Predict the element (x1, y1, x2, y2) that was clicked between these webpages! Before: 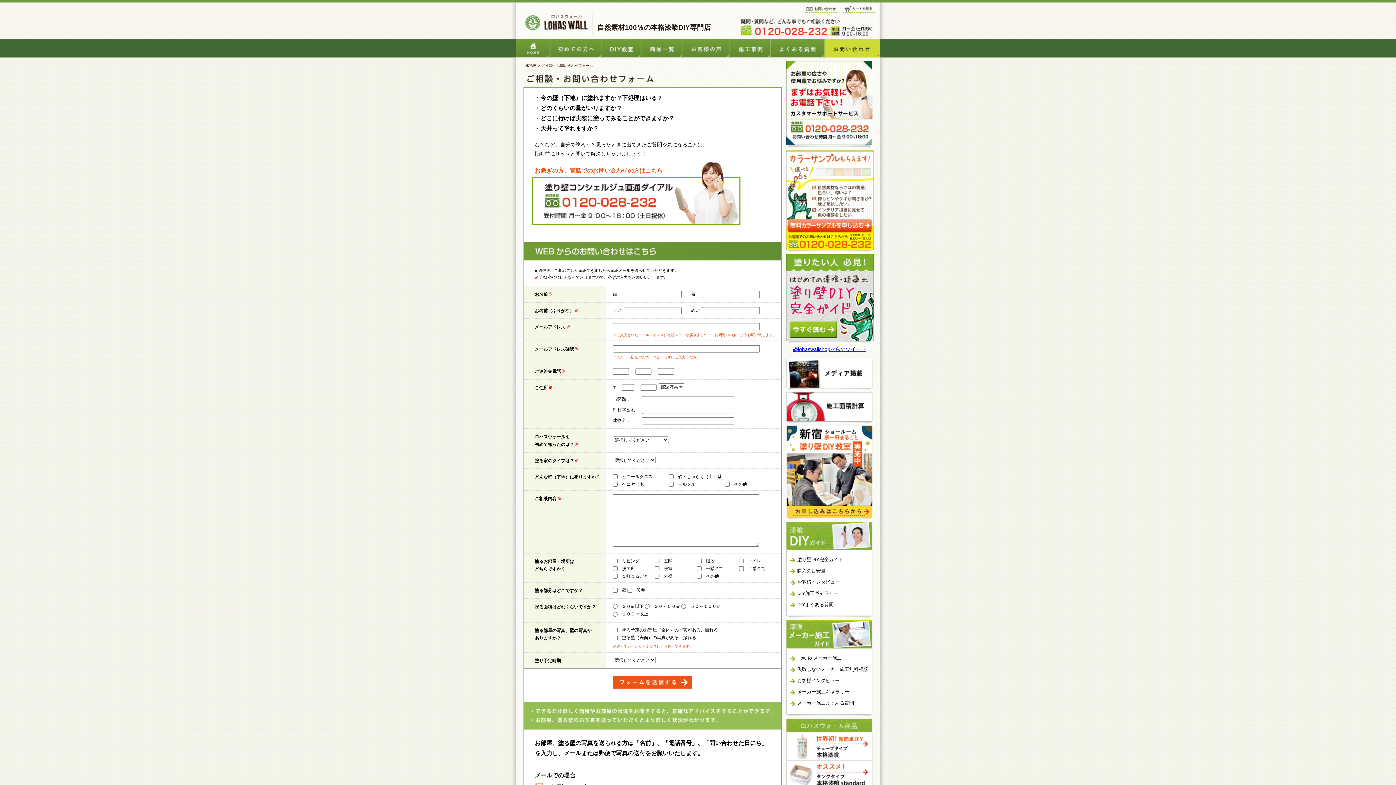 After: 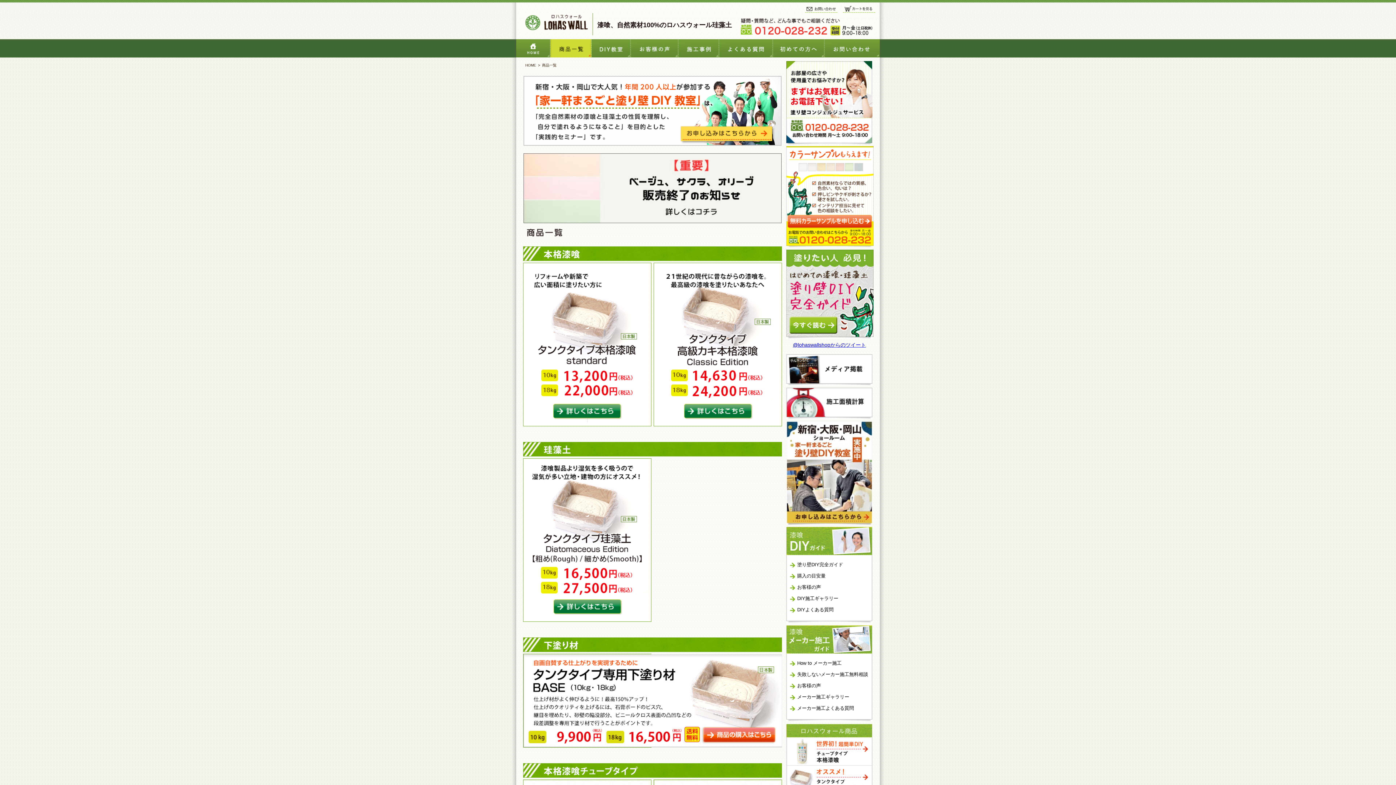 Action: bbox: (641, 39, 682, 57) label: 商品一覧